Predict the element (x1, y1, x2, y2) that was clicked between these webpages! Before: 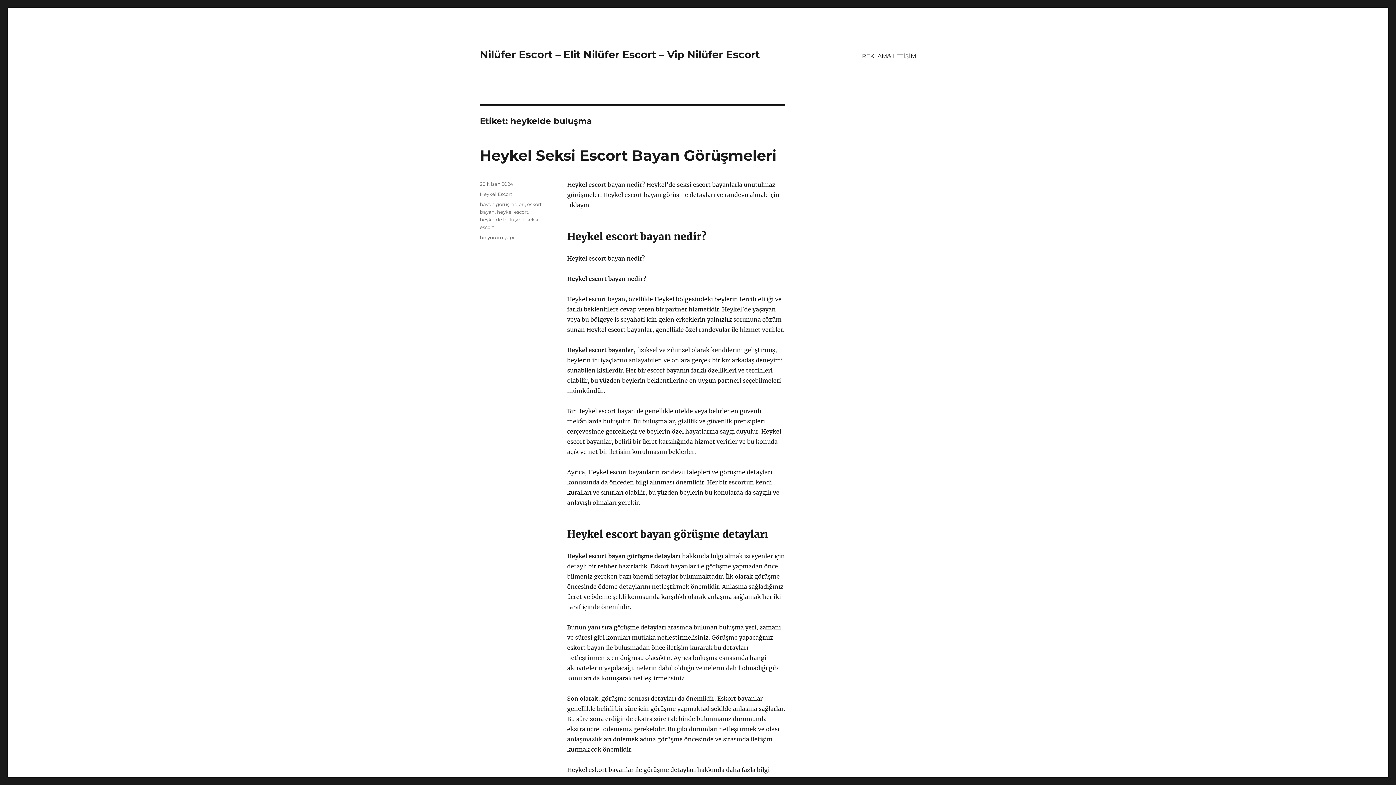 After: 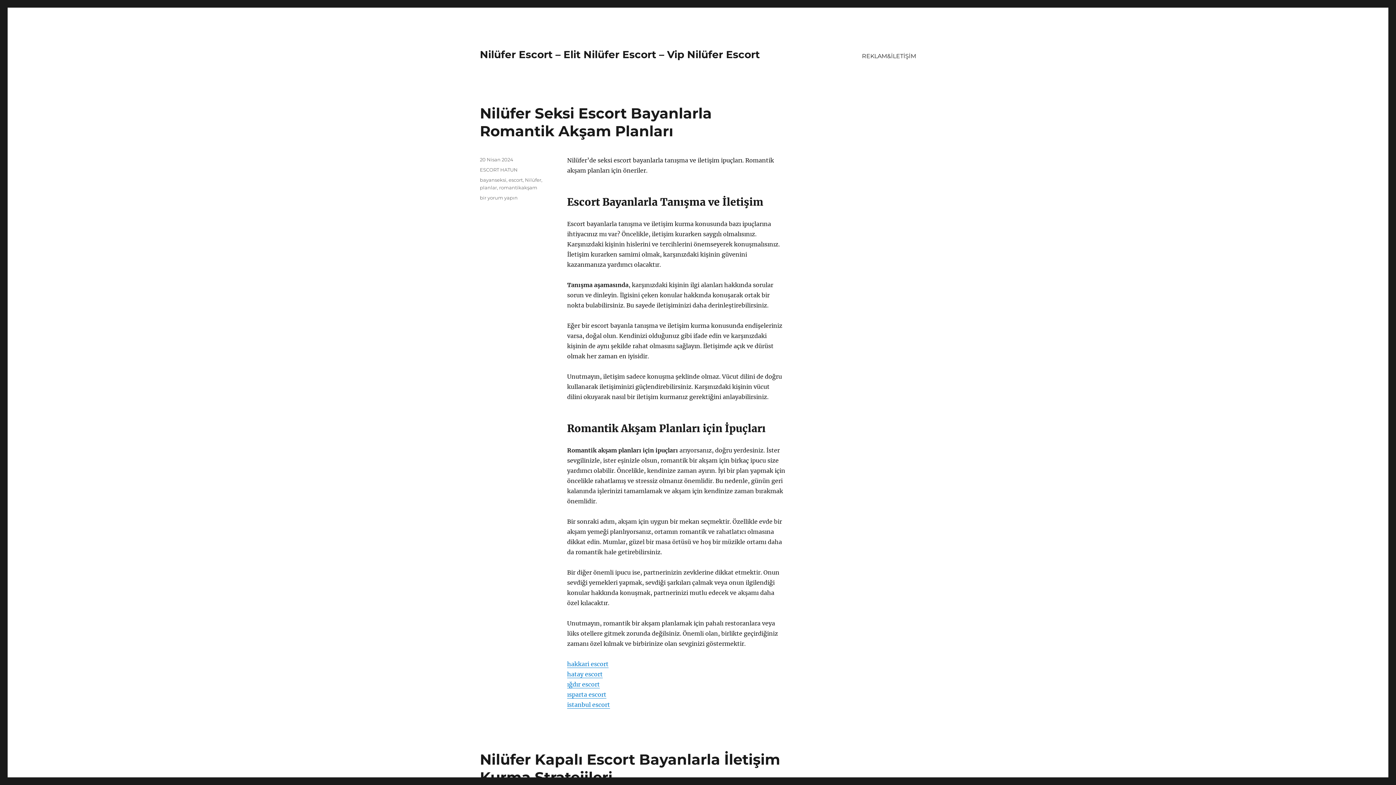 Action: label: Nilüfer Escort – Elit Nilüfer Escort – Vip Nilüfer Escort bbox: (480, 48, 760, 60)